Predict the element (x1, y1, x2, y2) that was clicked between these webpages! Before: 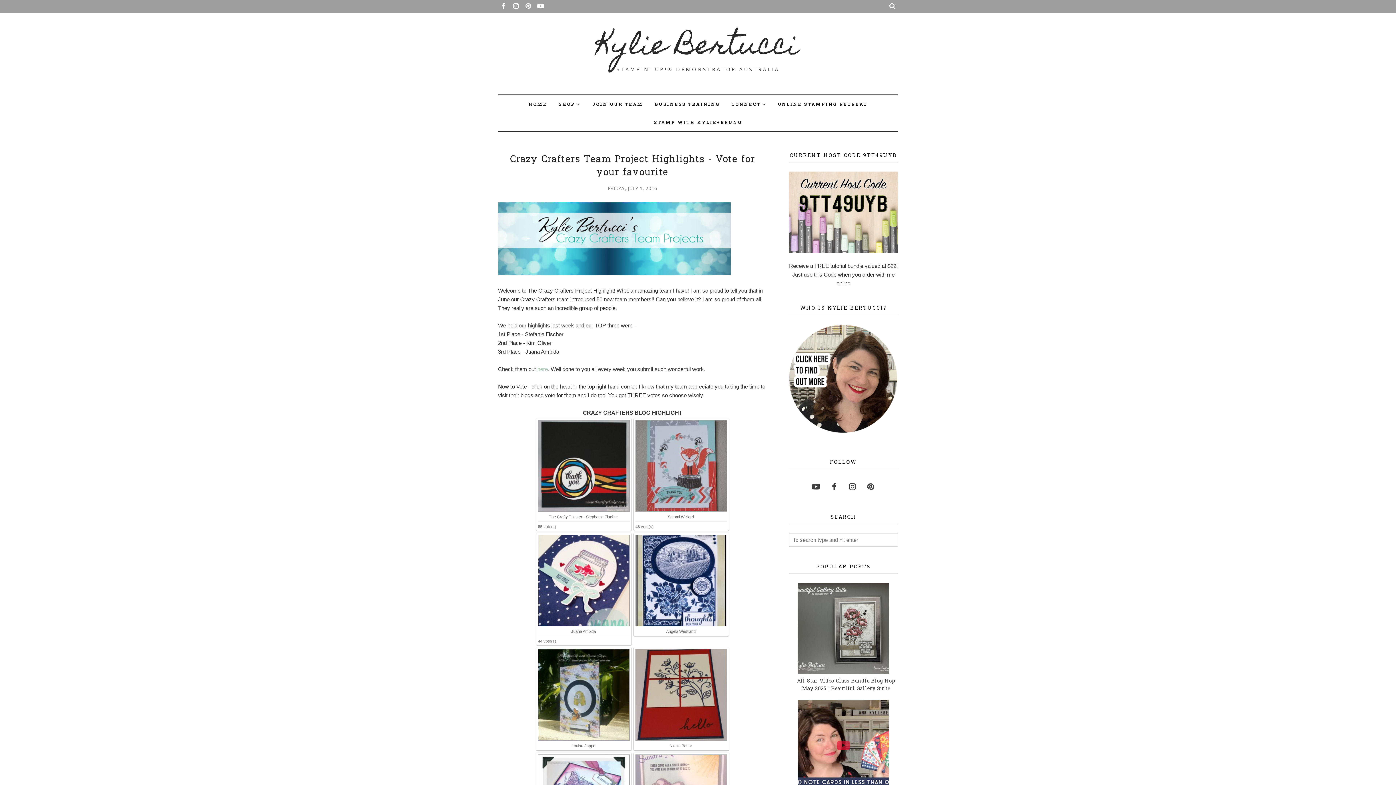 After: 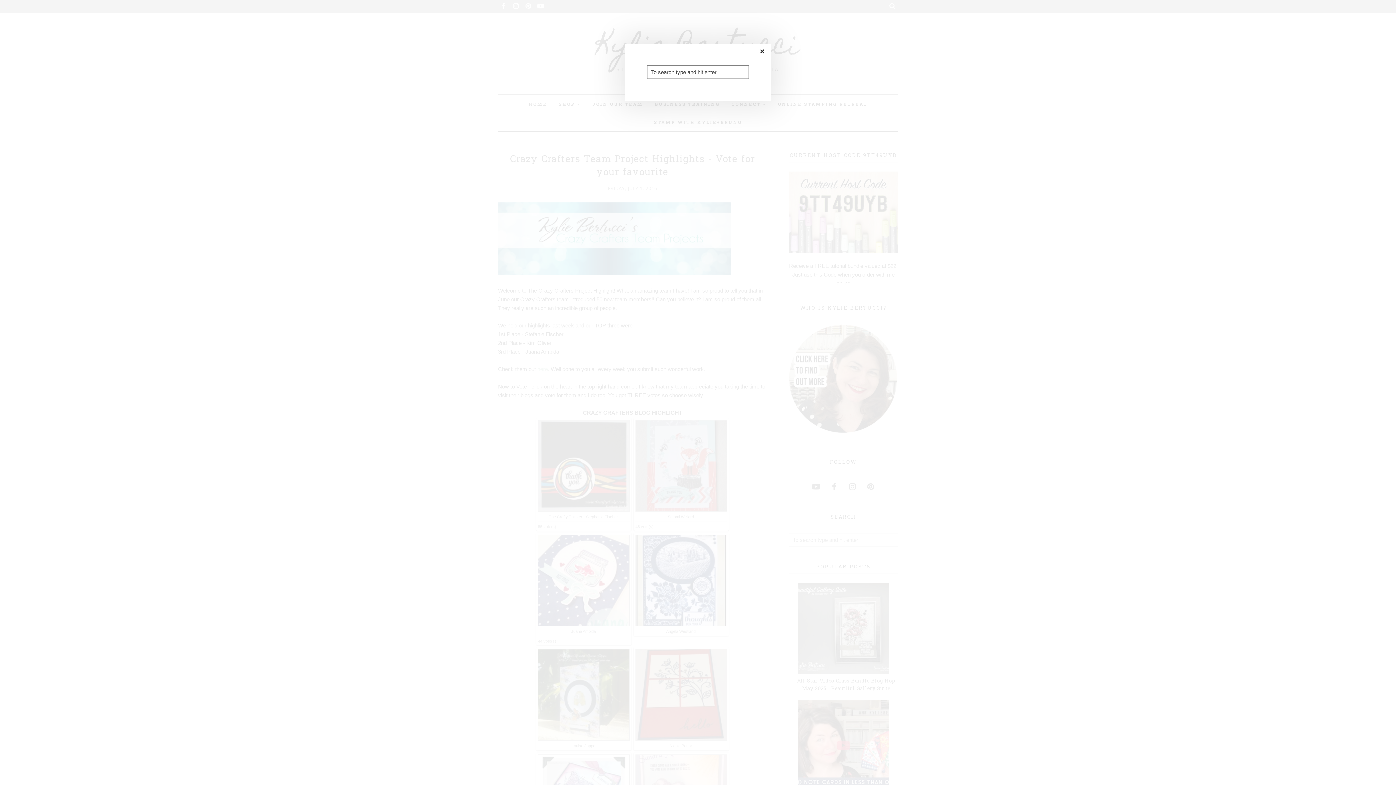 Action: bbox: (887, 0, 898, 12)